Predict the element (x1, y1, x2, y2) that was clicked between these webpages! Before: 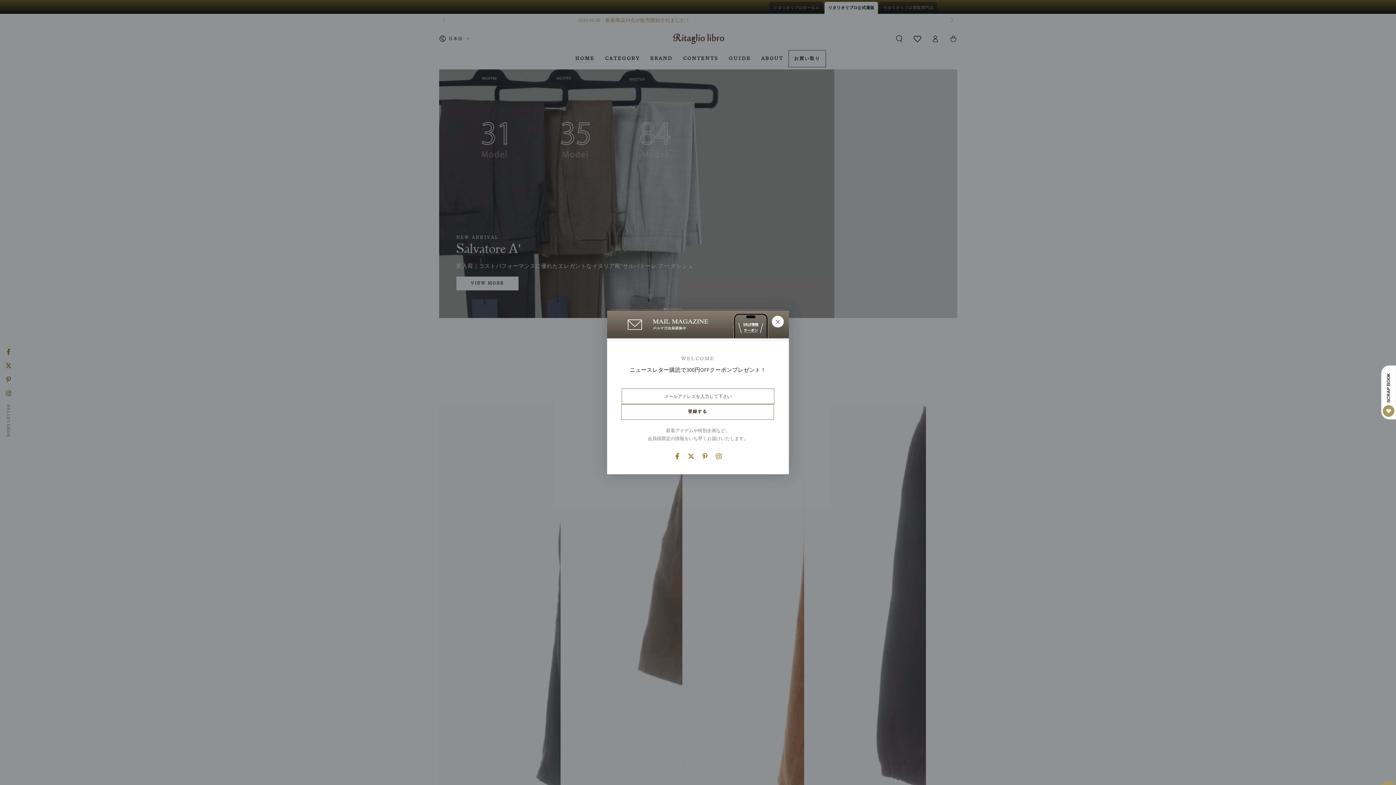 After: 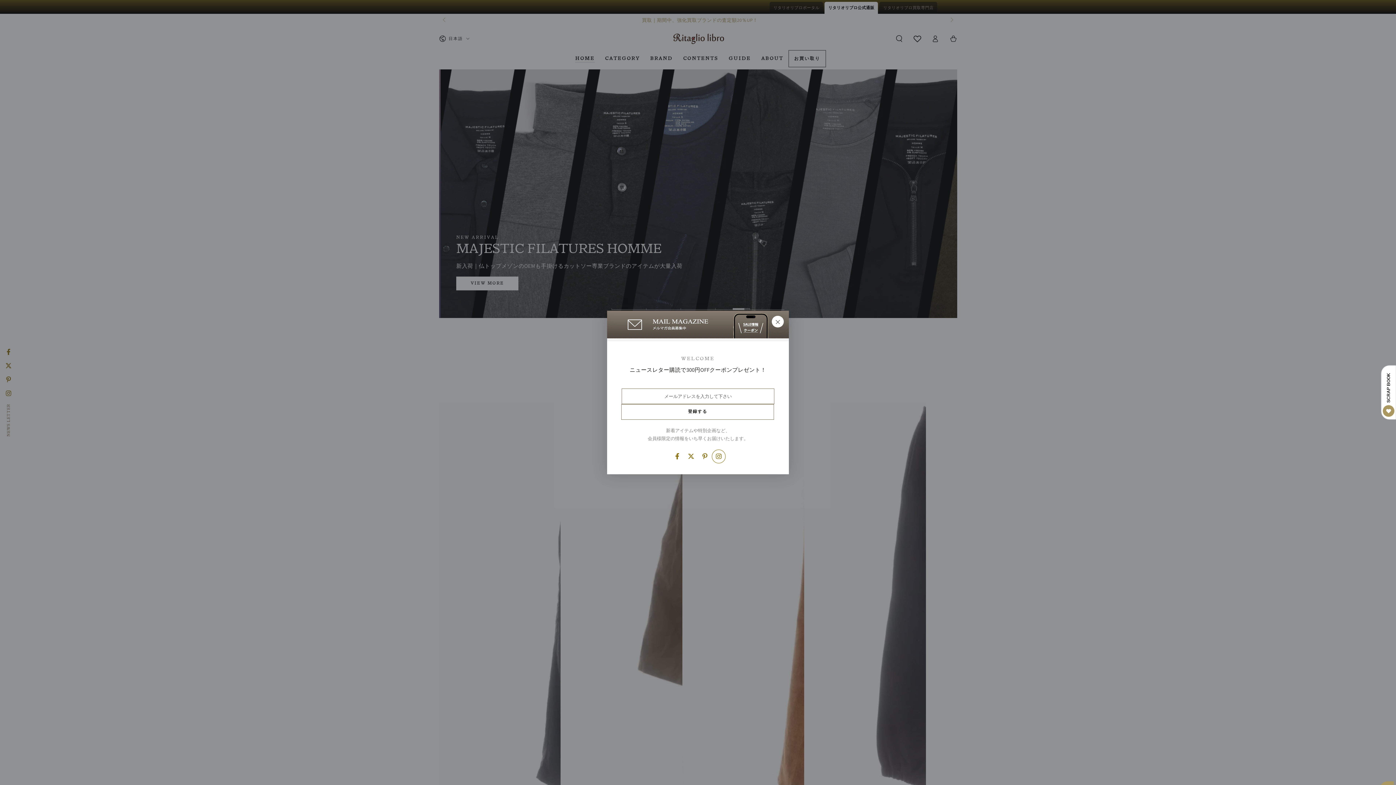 Action: label: Instagram bbox: (712, 449, 725, 463)